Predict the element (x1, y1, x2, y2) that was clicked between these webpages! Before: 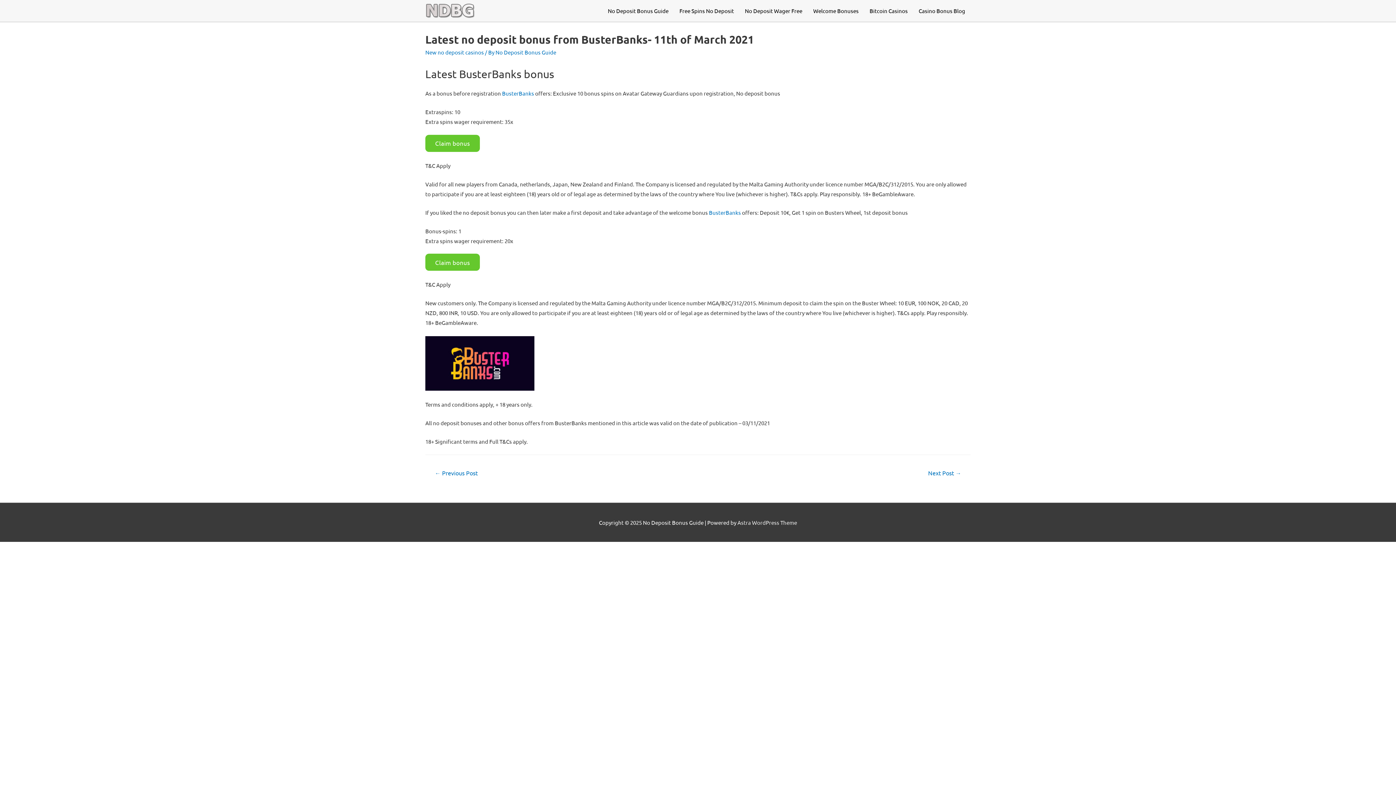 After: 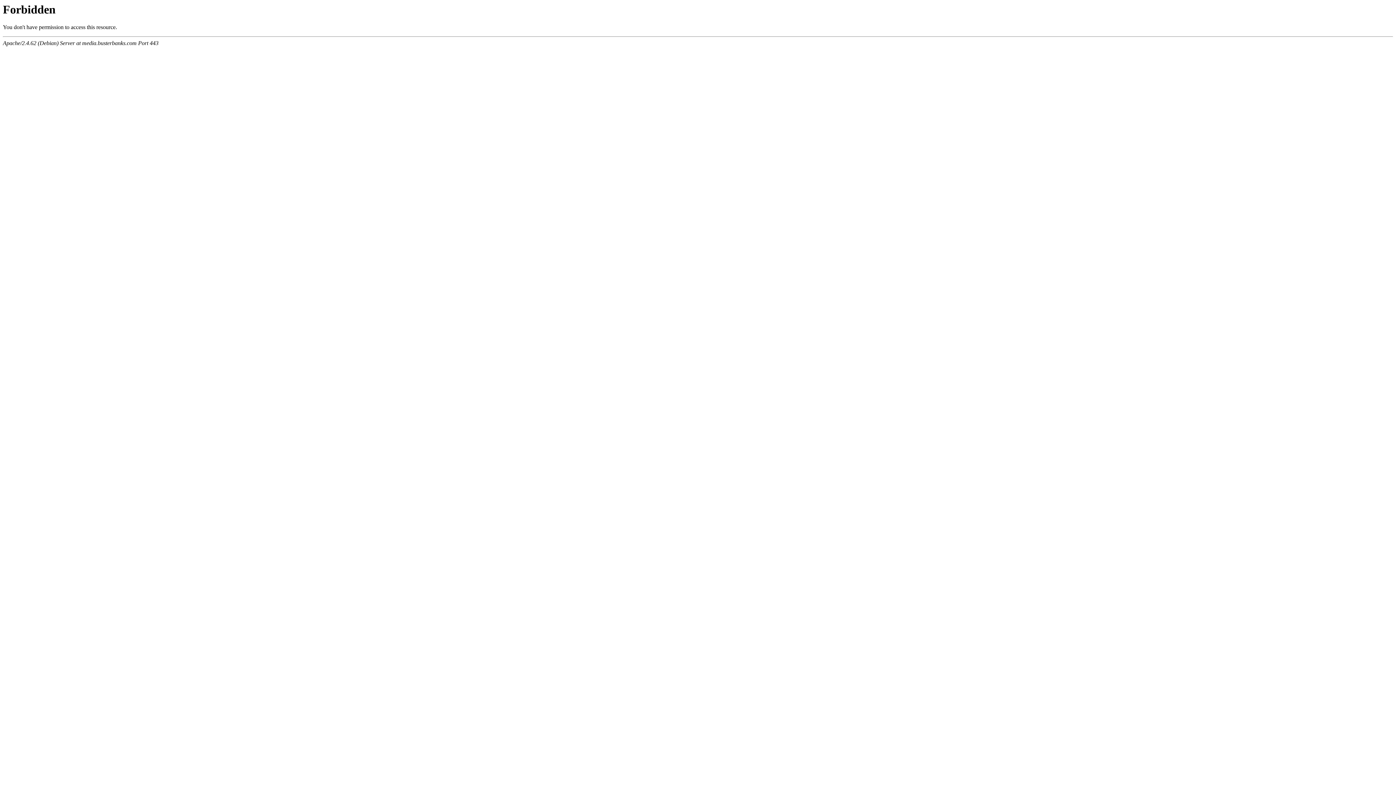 Action: bbox: (709, 208, 741, 215) label: BusterBanks